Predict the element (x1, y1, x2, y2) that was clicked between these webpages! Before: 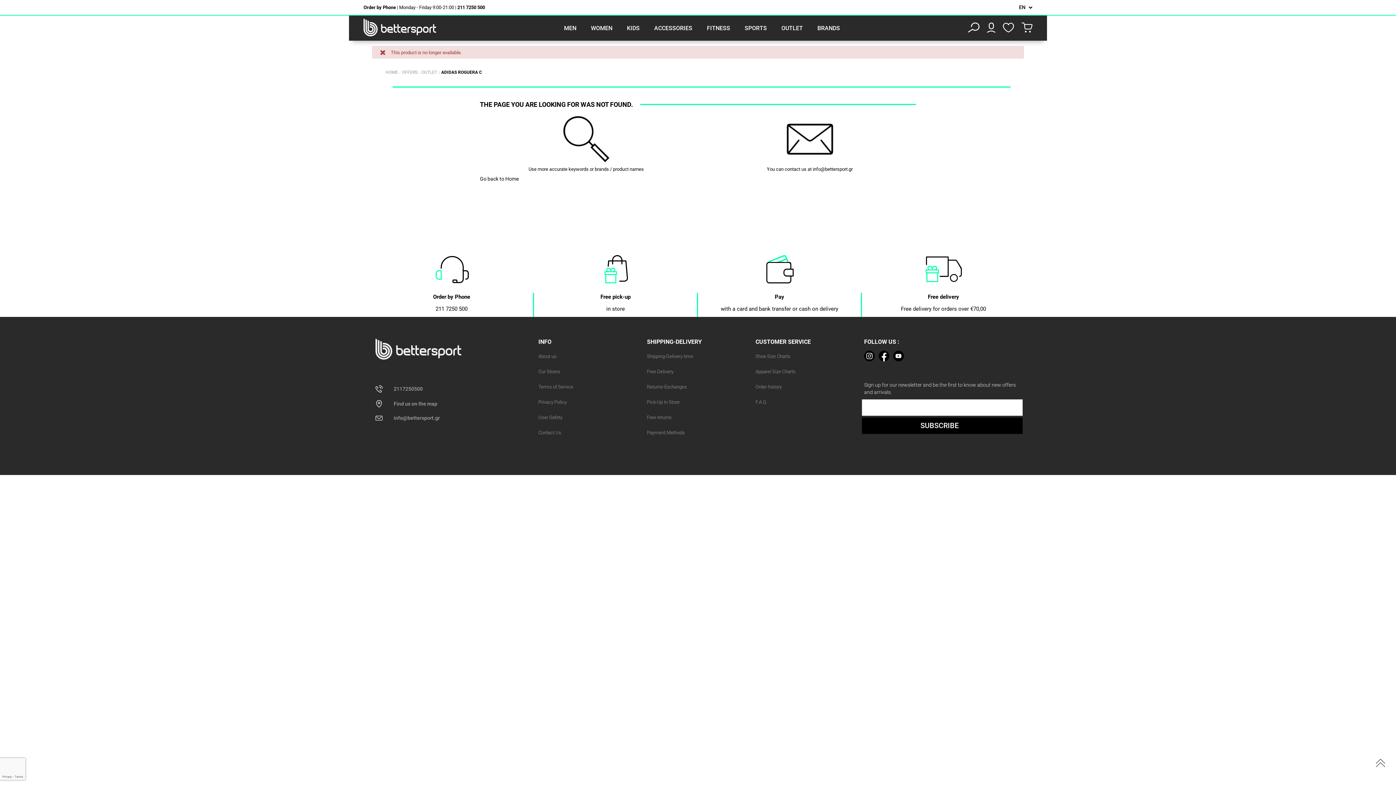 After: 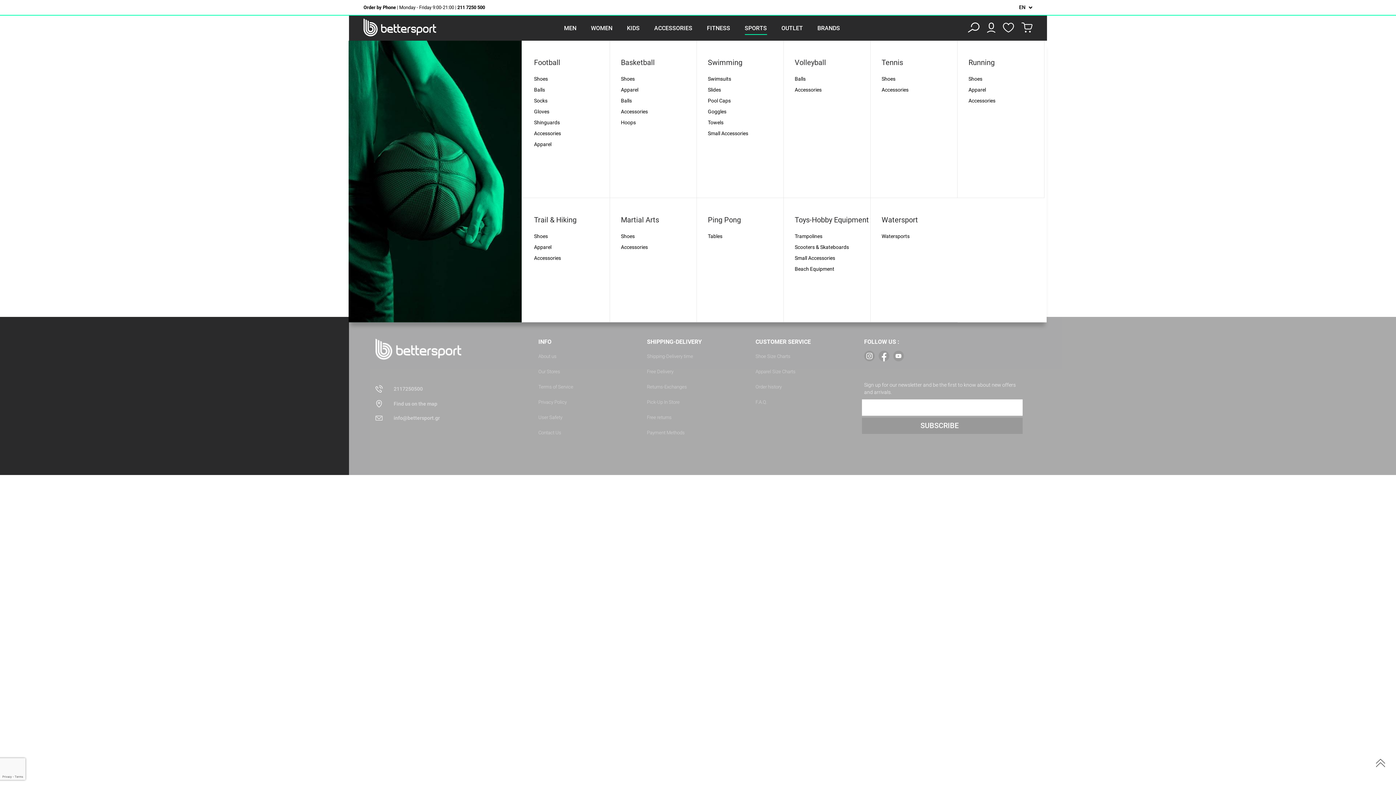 Action: bbox: (737, 15, 774, 40) label: SPORTS